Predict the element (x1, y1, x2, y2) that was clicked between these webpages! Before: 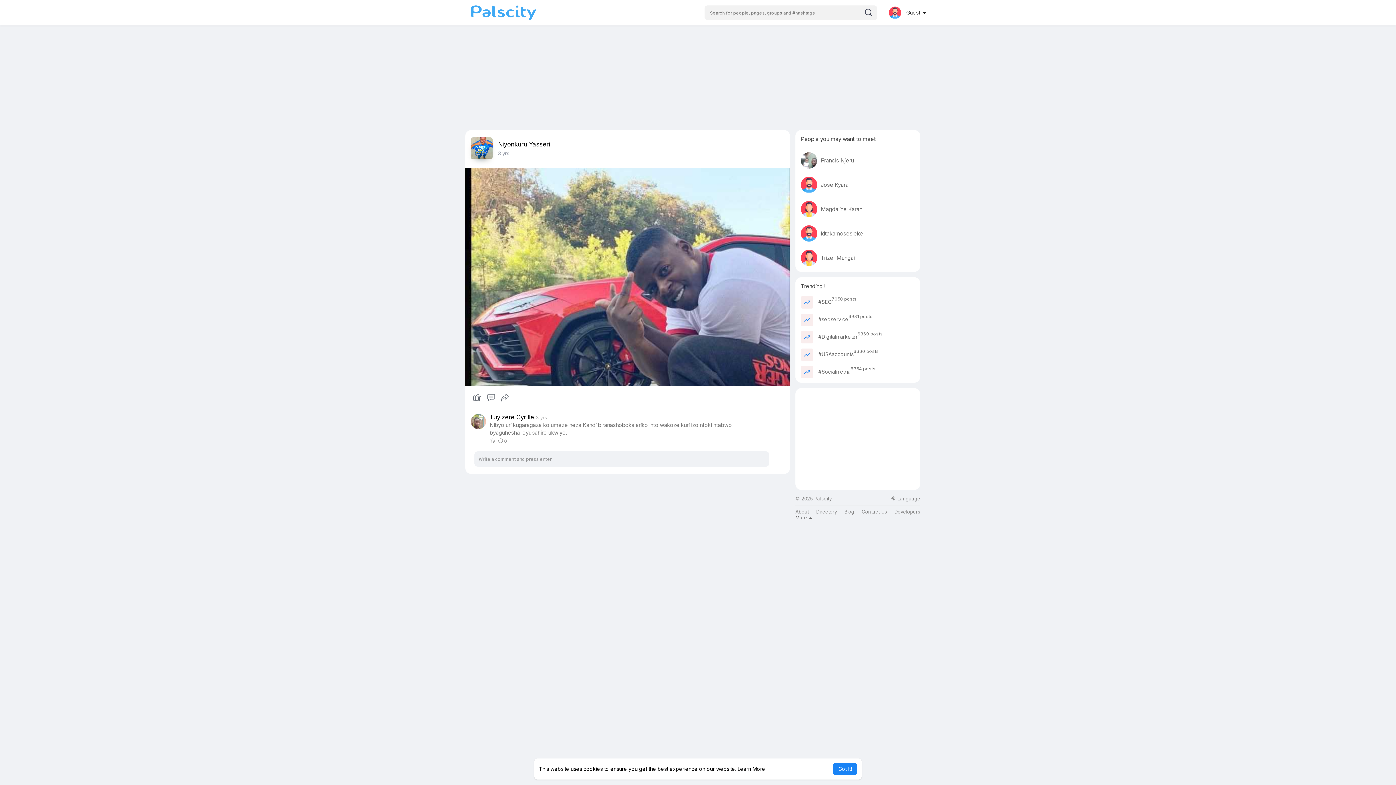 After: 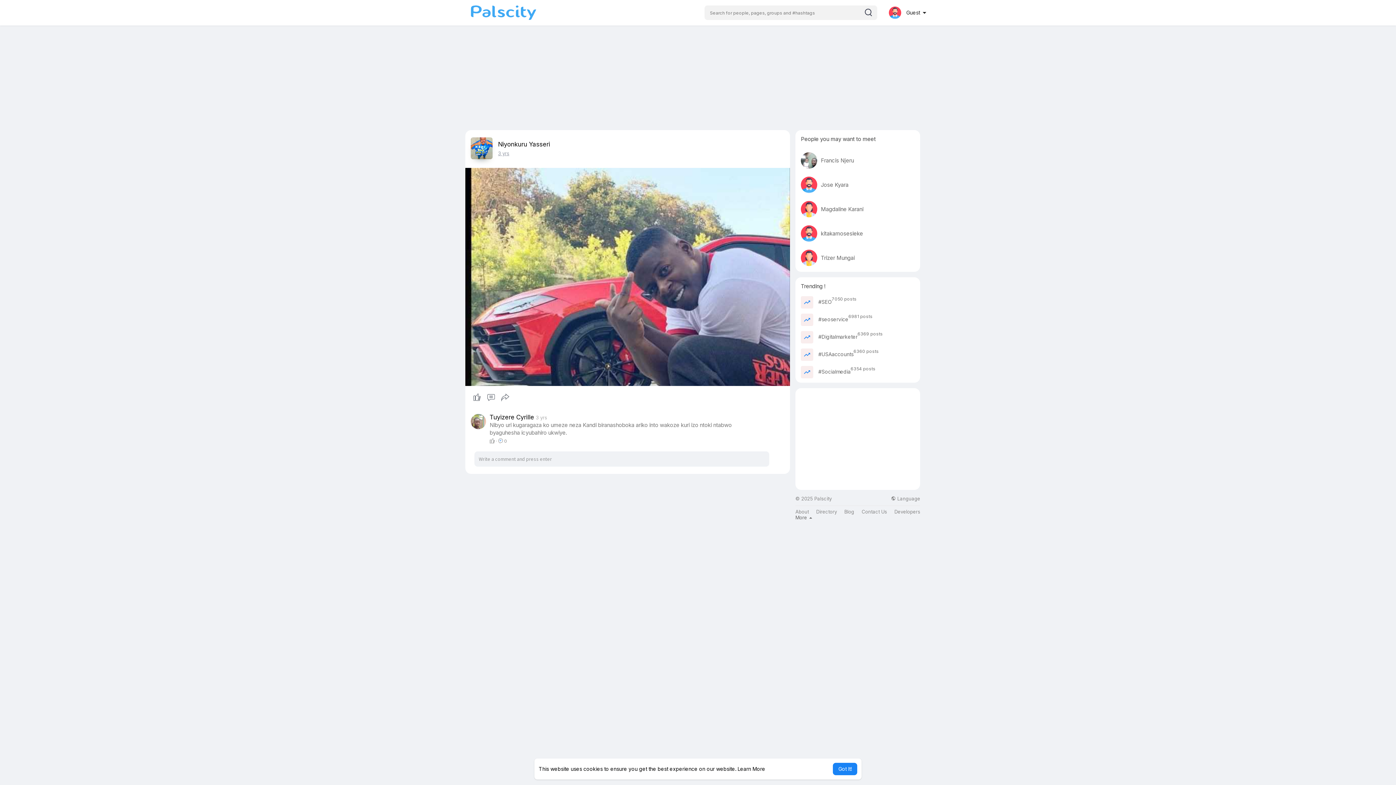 Action: label: 3 yrs bbox: (498, 150, 509, 156)